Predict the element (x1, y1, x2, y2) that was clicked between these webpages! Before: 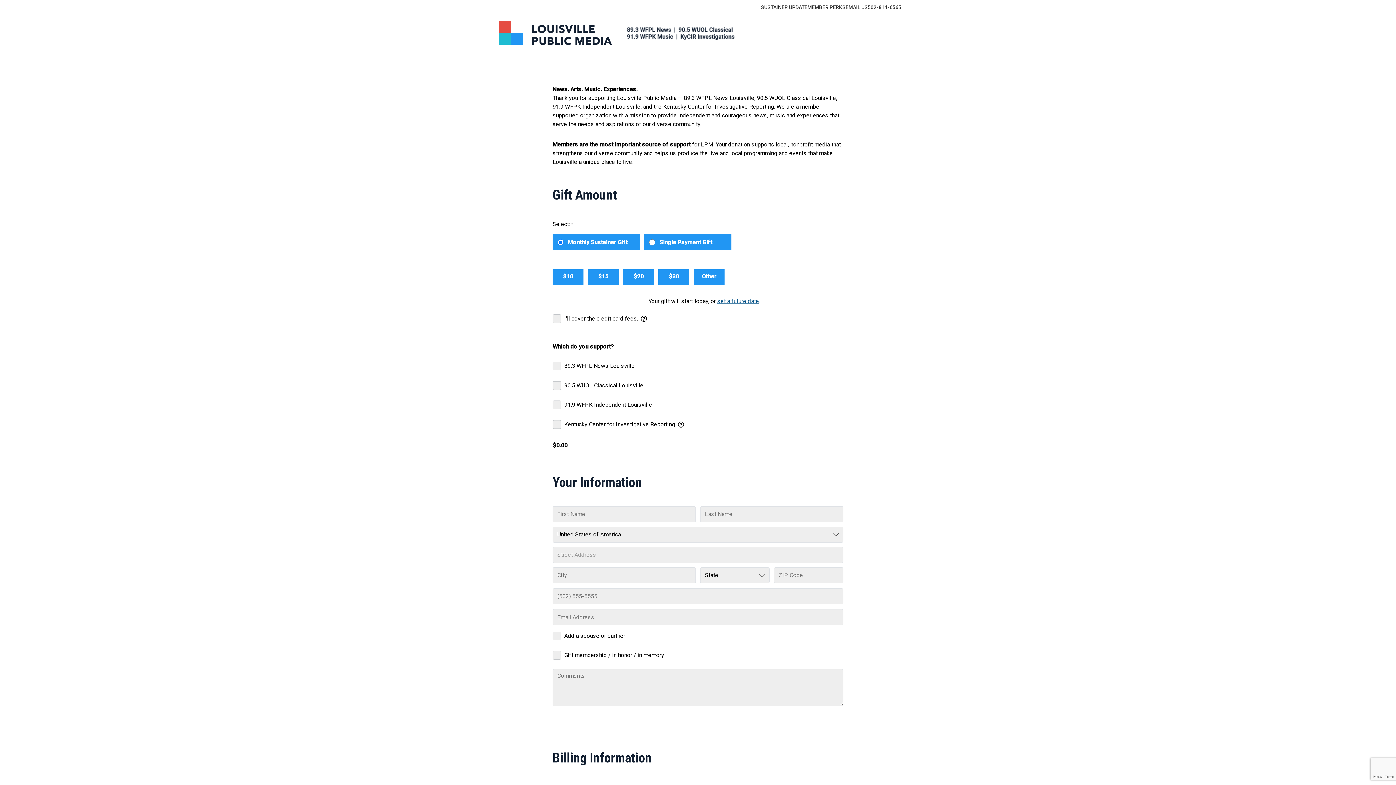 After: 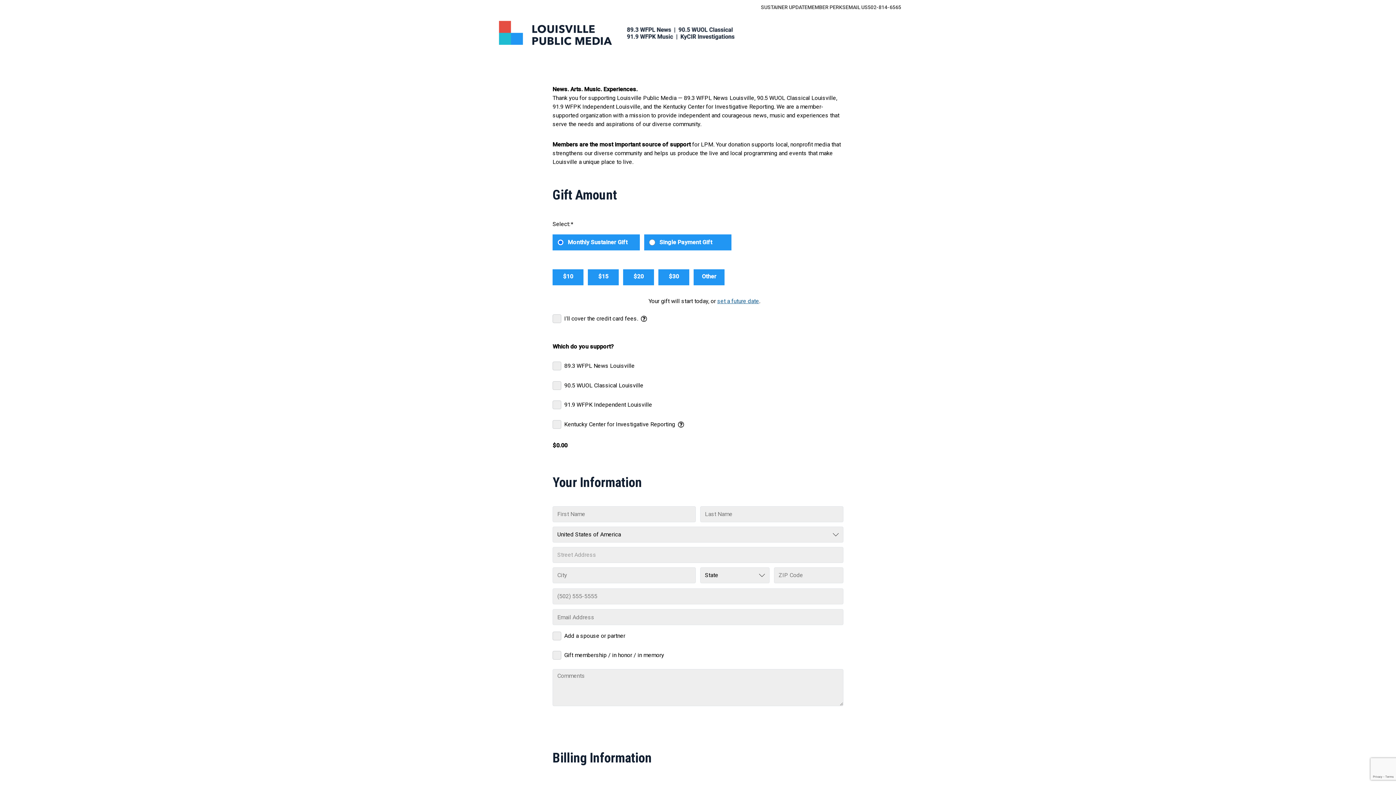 Action: bbox: (845, 4, 868, 10) label: EMAIL US